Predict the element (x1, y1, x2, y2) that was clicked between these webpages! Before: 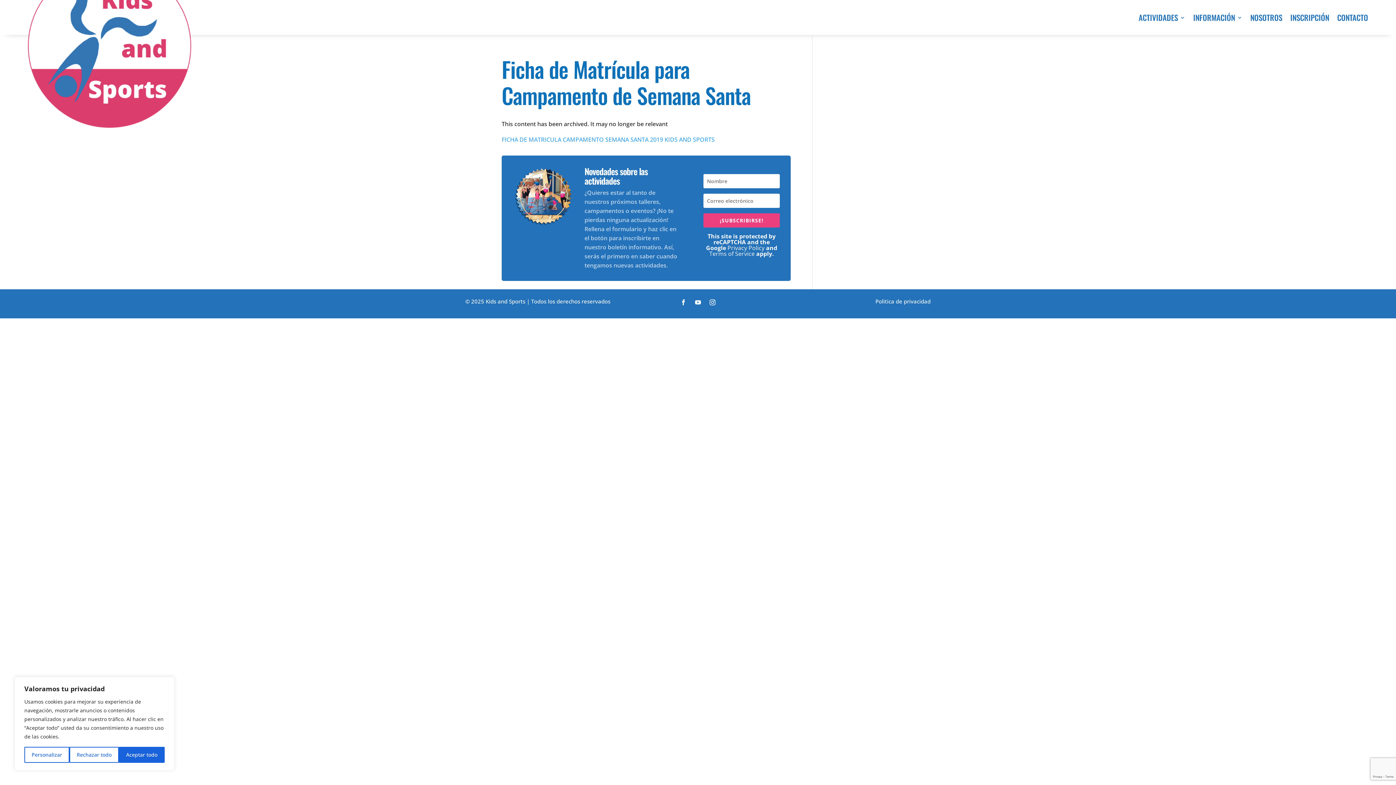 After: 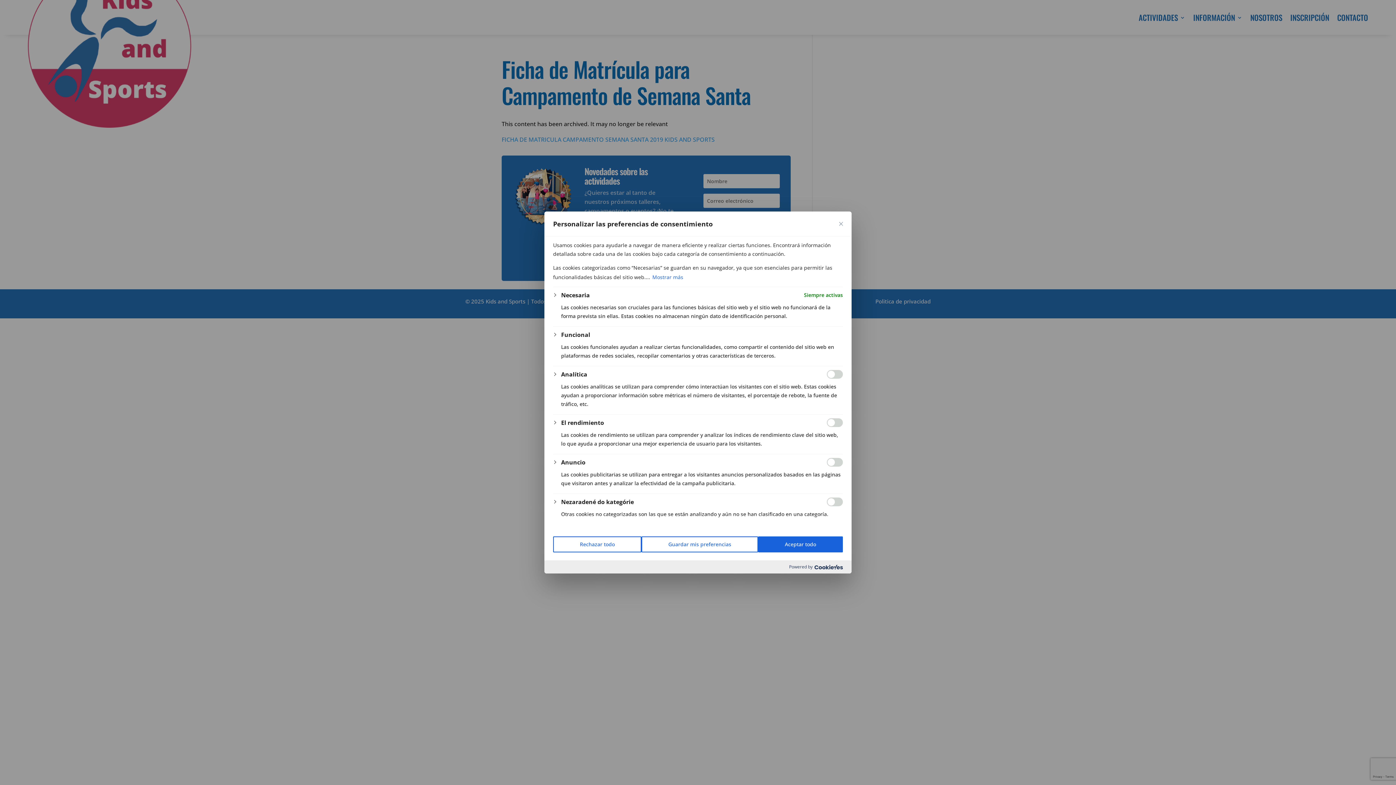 Action: label: Personalizar bbox: (24, 747, 69, 763)